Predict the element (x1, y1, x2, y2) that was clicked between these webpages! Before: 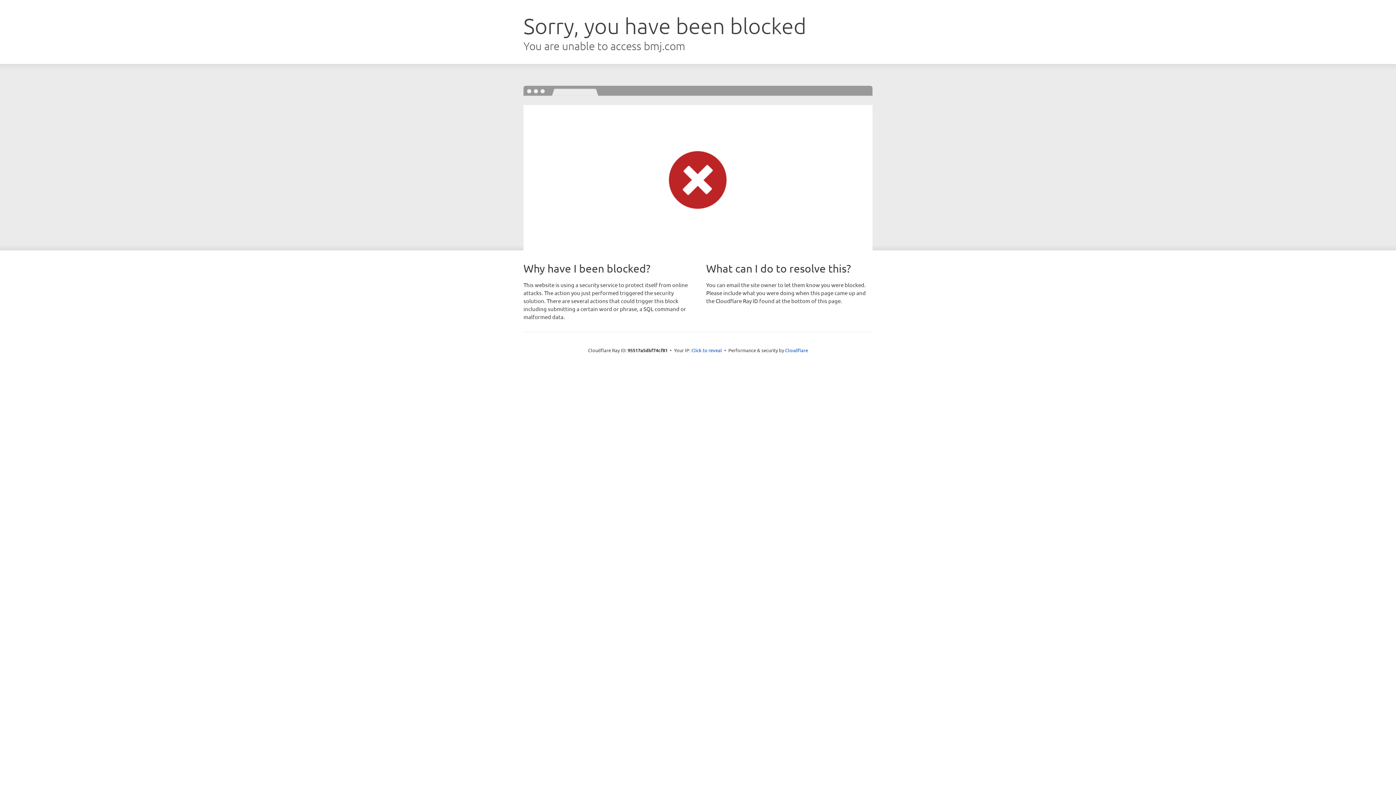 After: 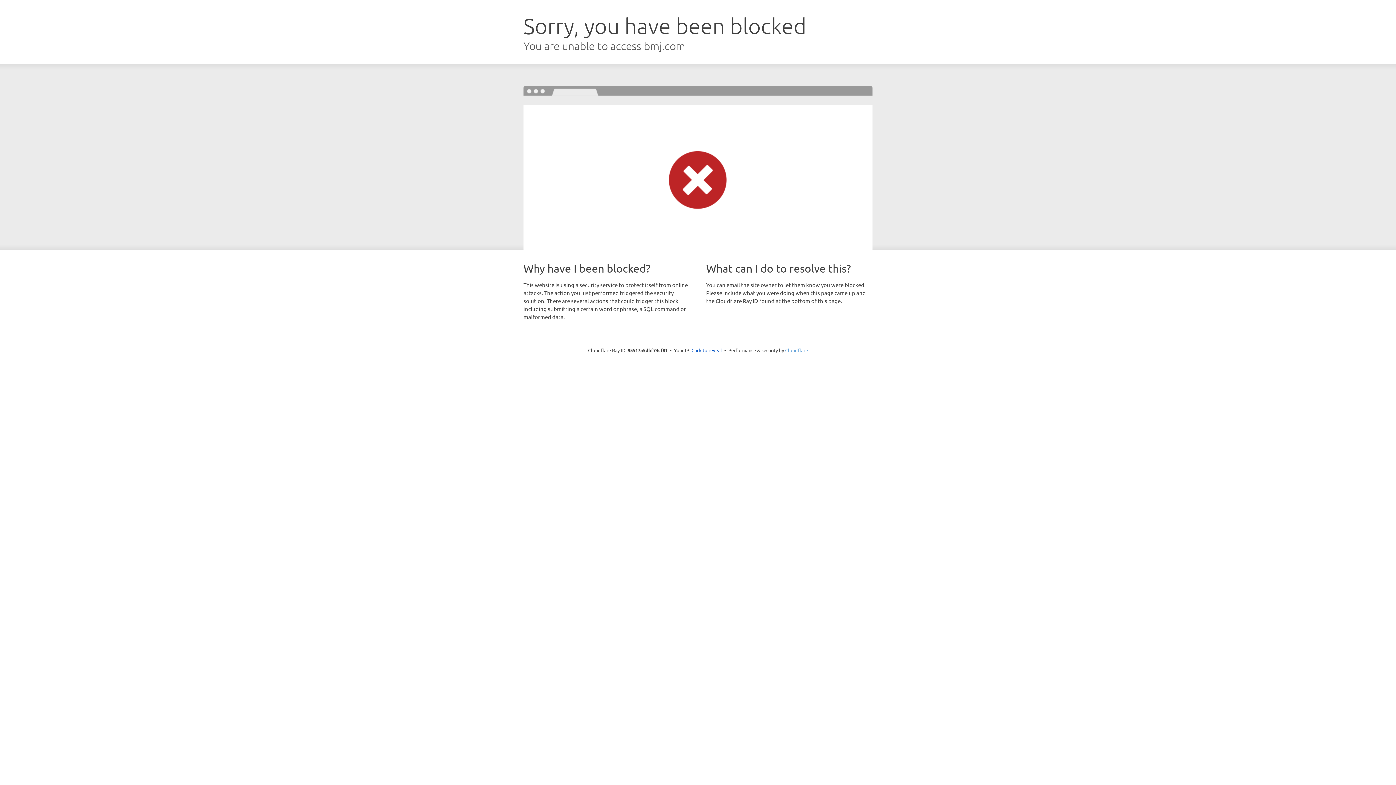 Action: label: Cloudflare bbox: (785, 347, 808, 353)